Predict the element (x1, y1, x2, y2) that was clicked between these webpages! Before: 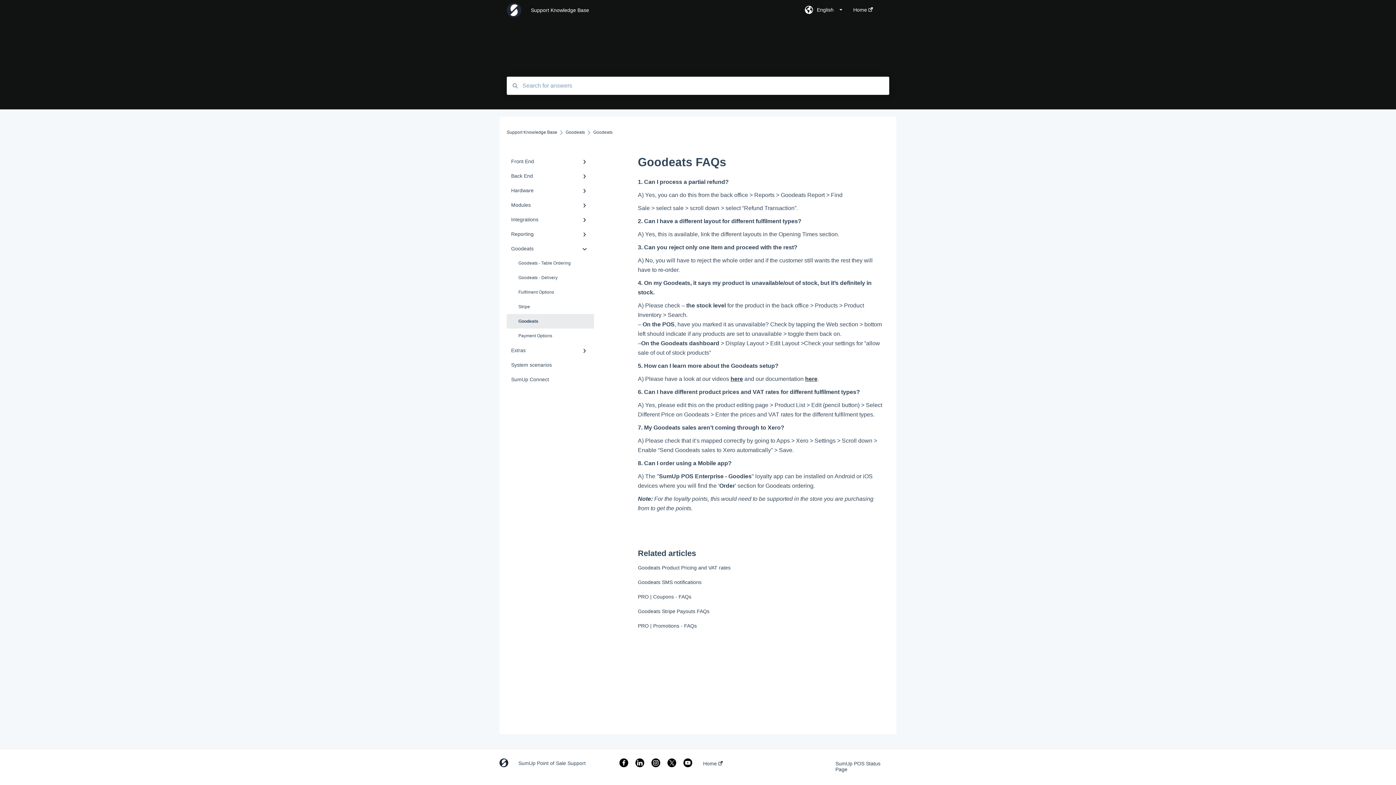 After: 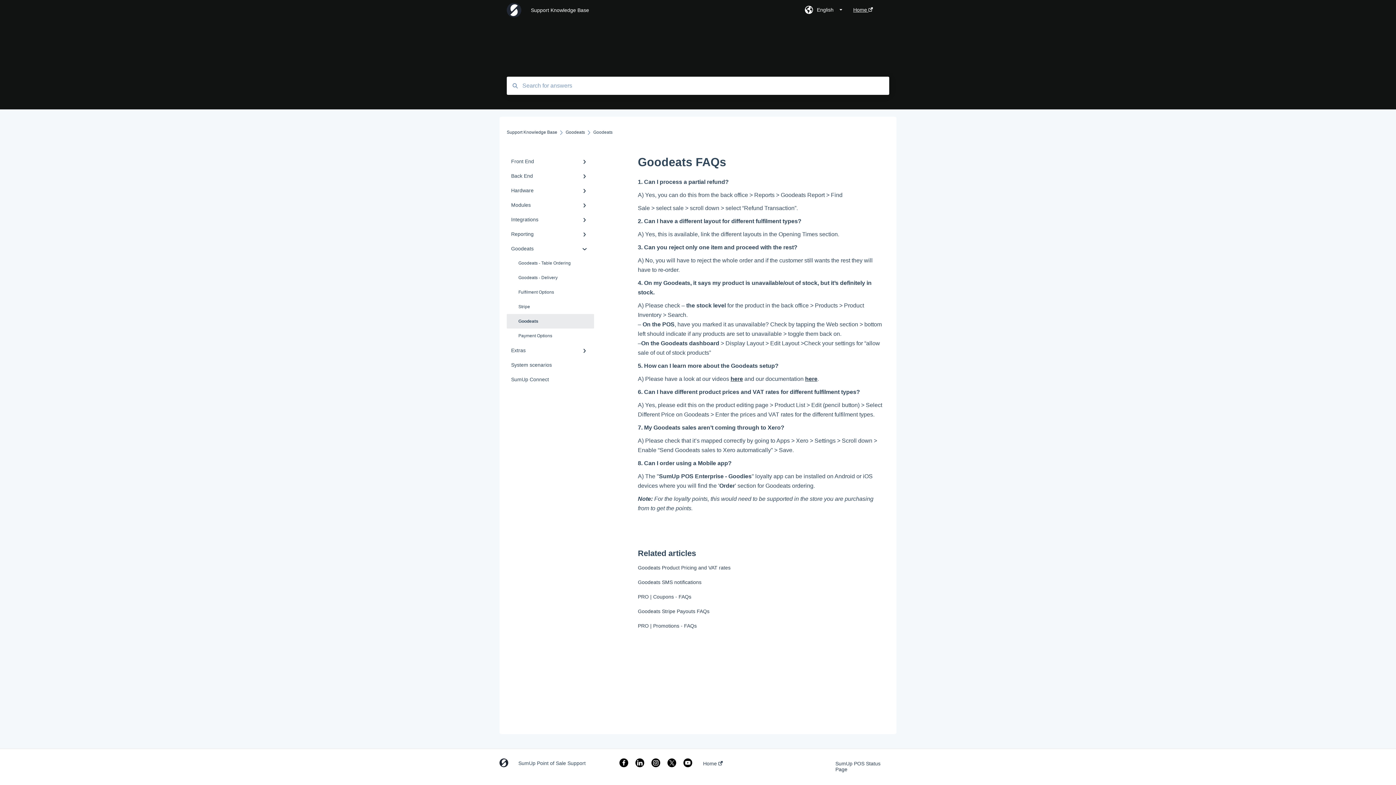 Action: bbox: (853, -3, 873, 24) label: Home 